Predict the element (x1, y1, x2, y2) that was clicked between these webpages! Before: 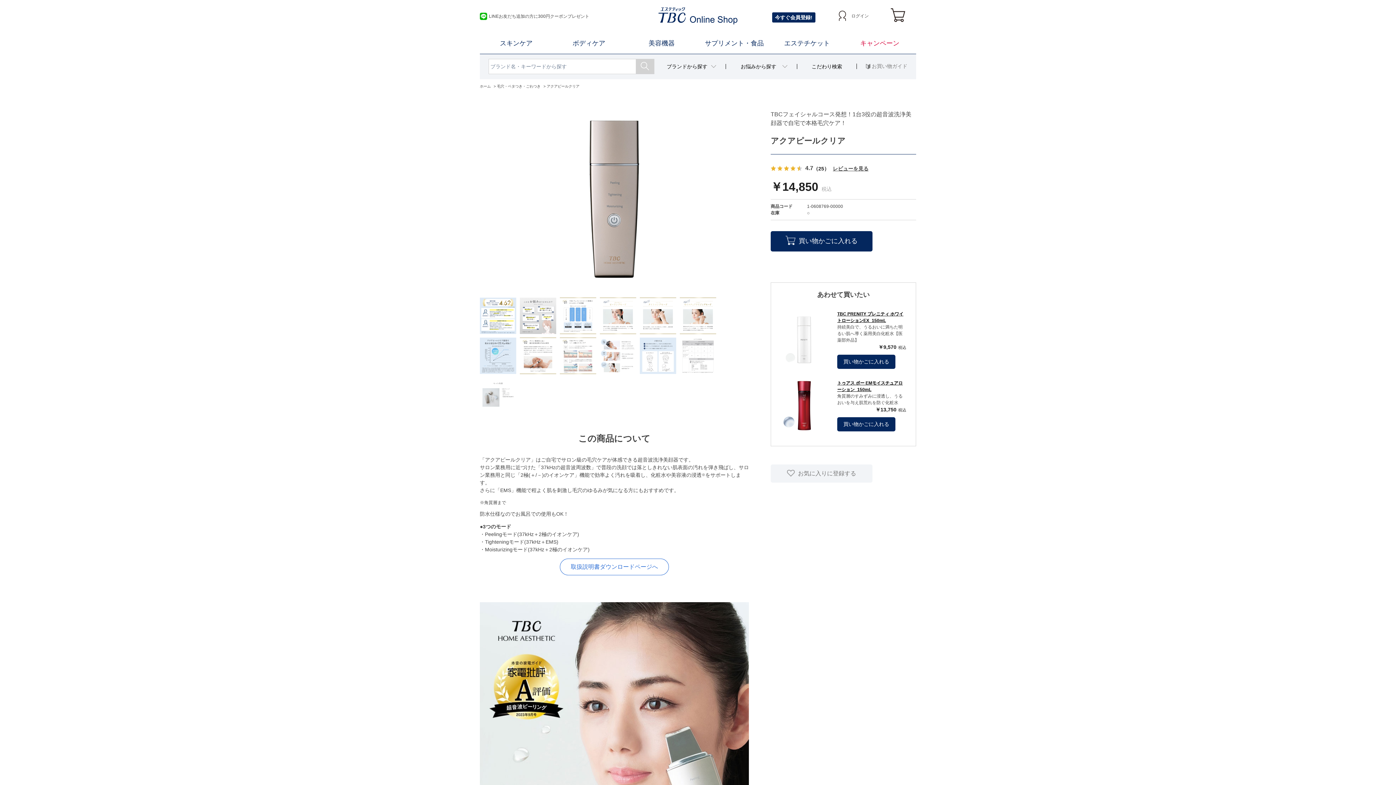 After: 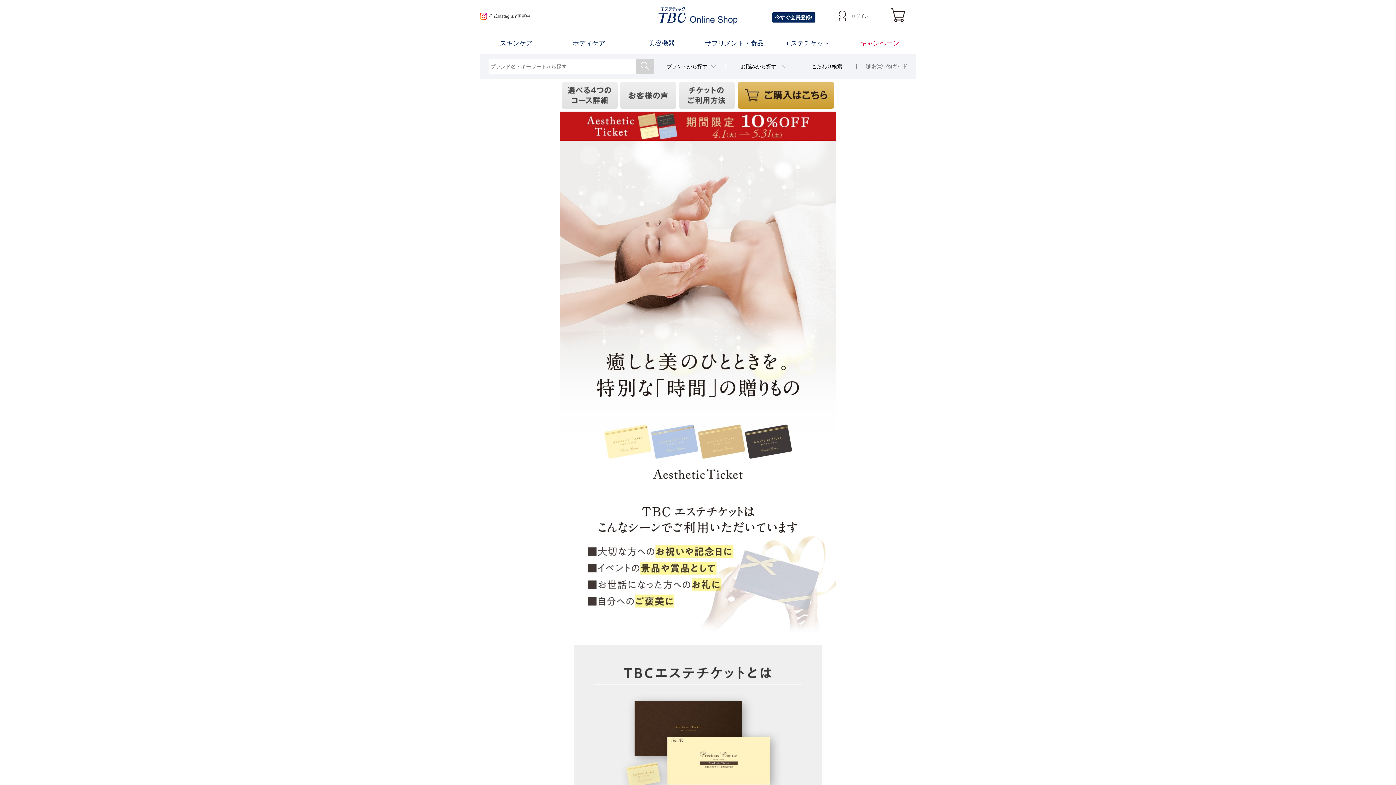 Action: bbox: (770, 32, 843, 53) label: エステチケット